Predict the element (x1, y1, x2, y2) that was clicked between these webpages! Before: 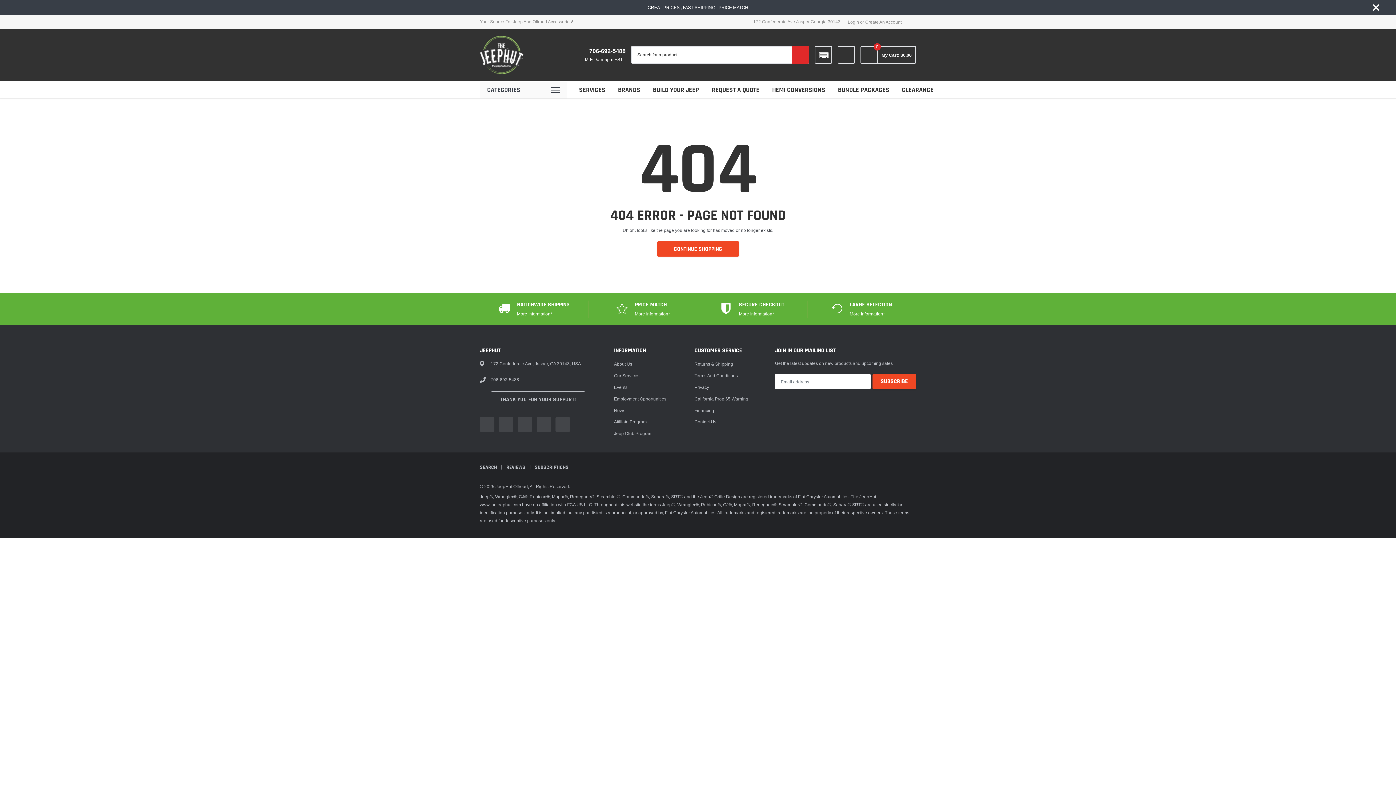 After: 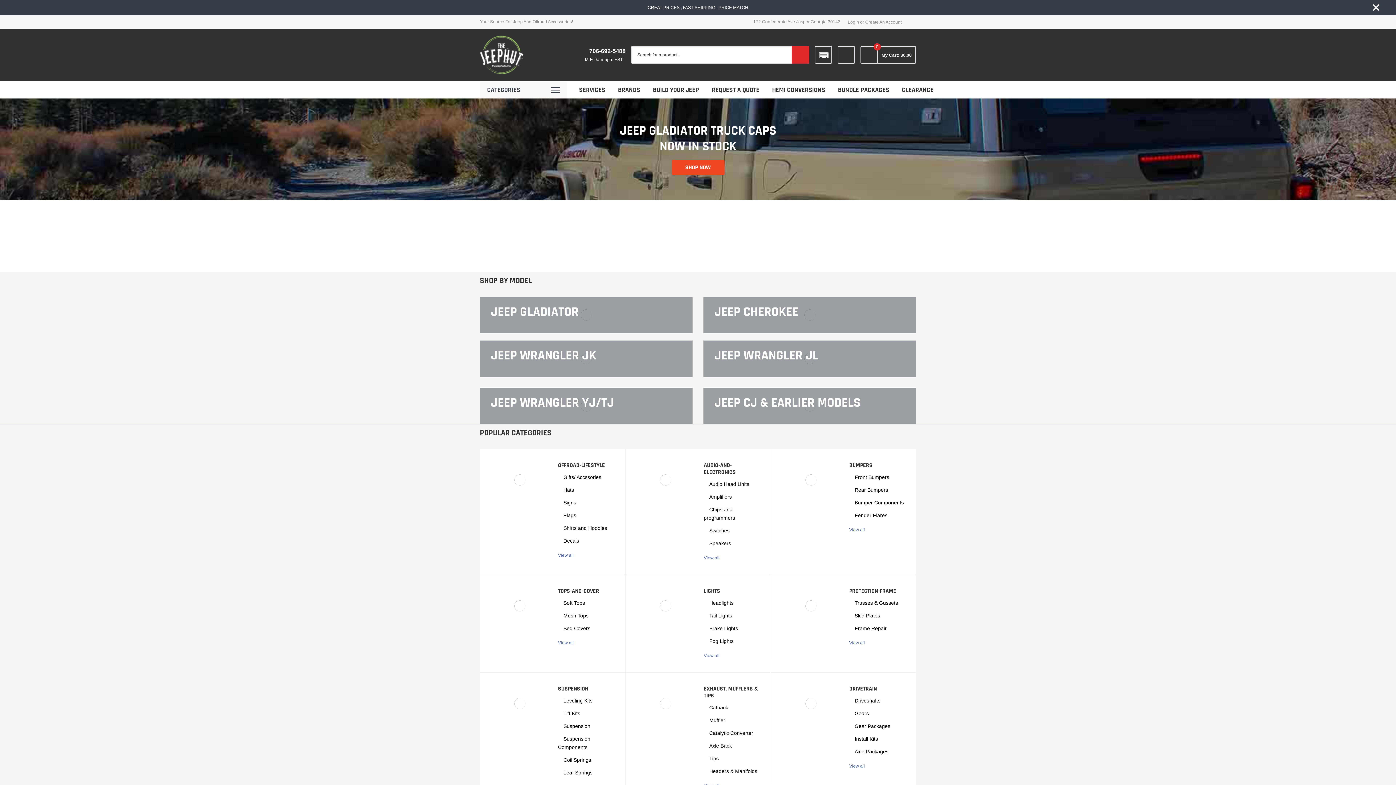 Action: bbox: (480, 35, 523, 74) label: logo